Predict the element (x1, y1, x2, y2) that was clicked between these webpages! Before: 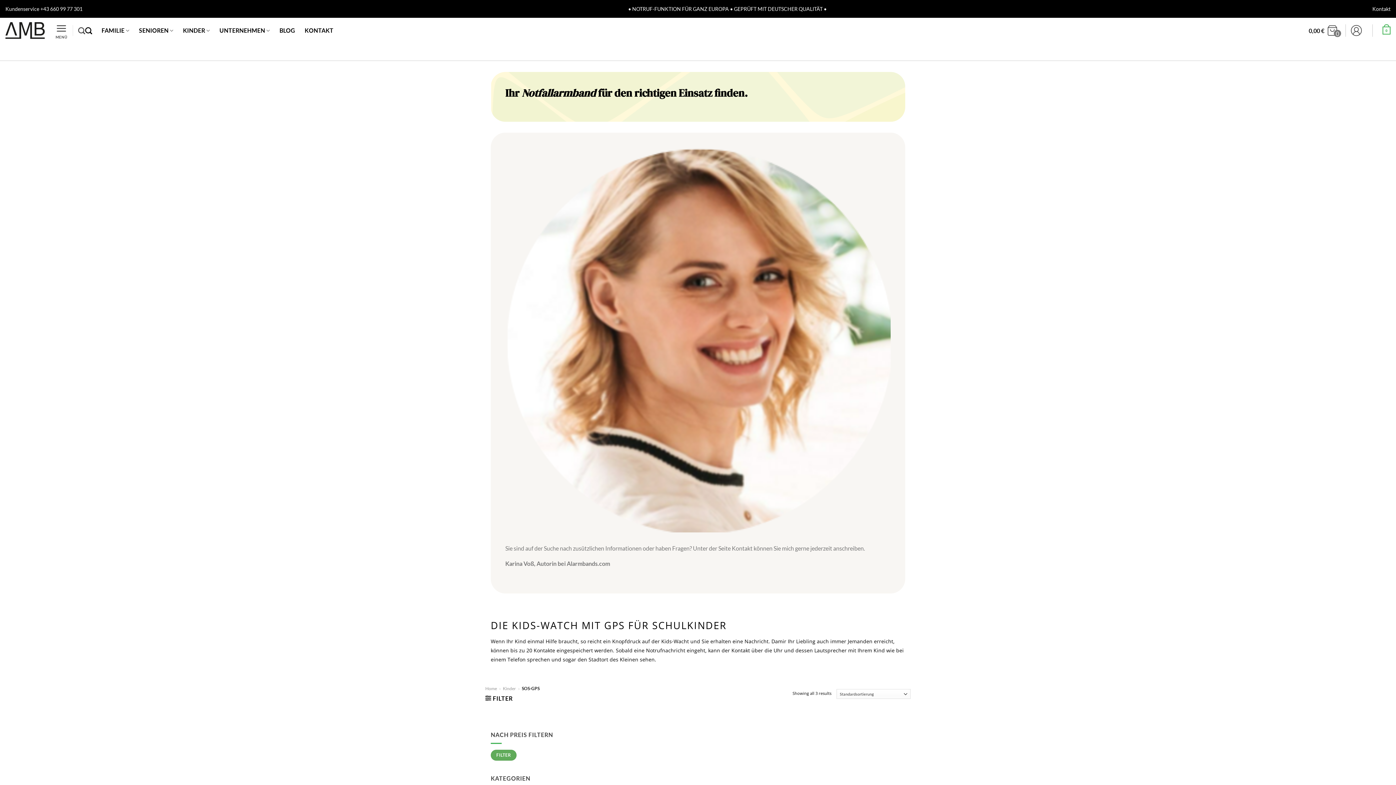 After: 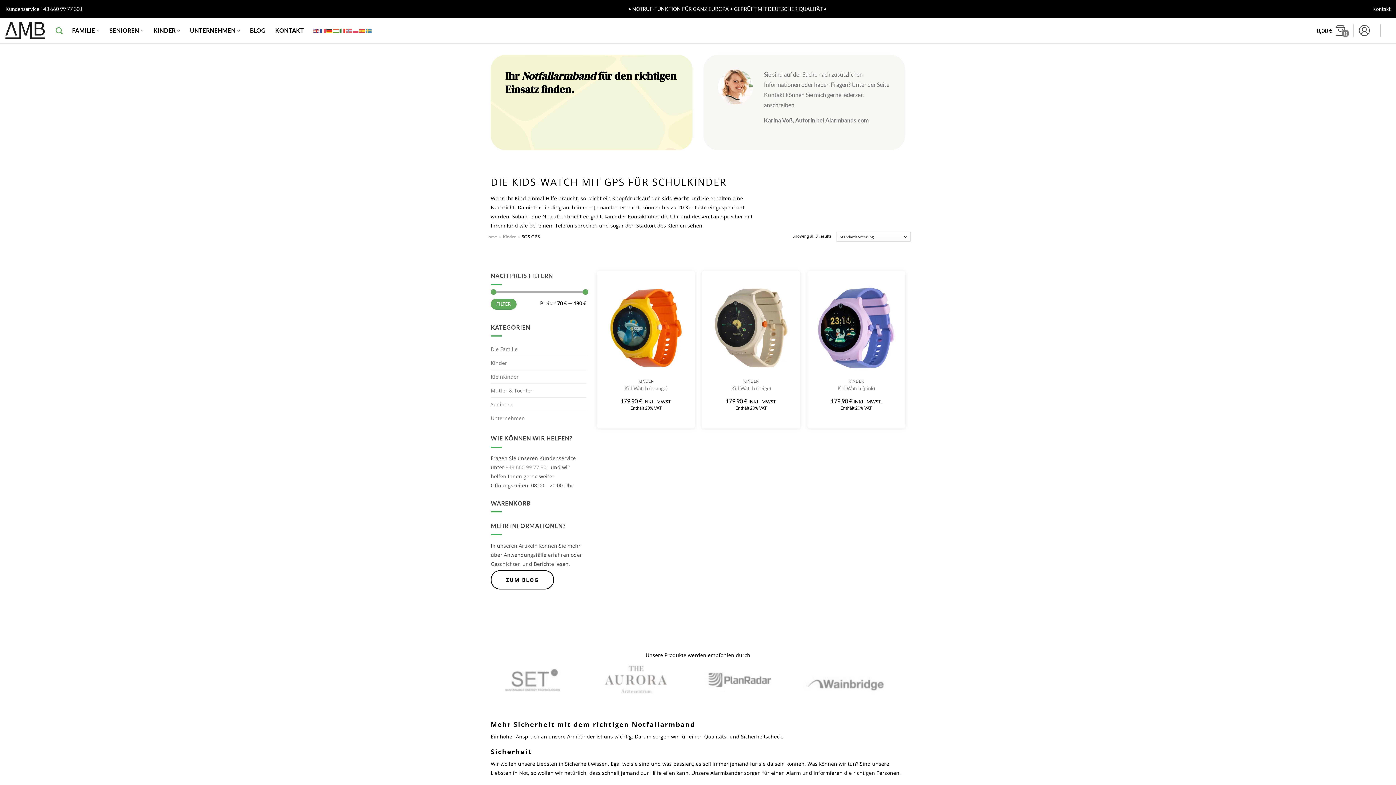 Action: bbox: (55, 18, 67, 42) label: Menü